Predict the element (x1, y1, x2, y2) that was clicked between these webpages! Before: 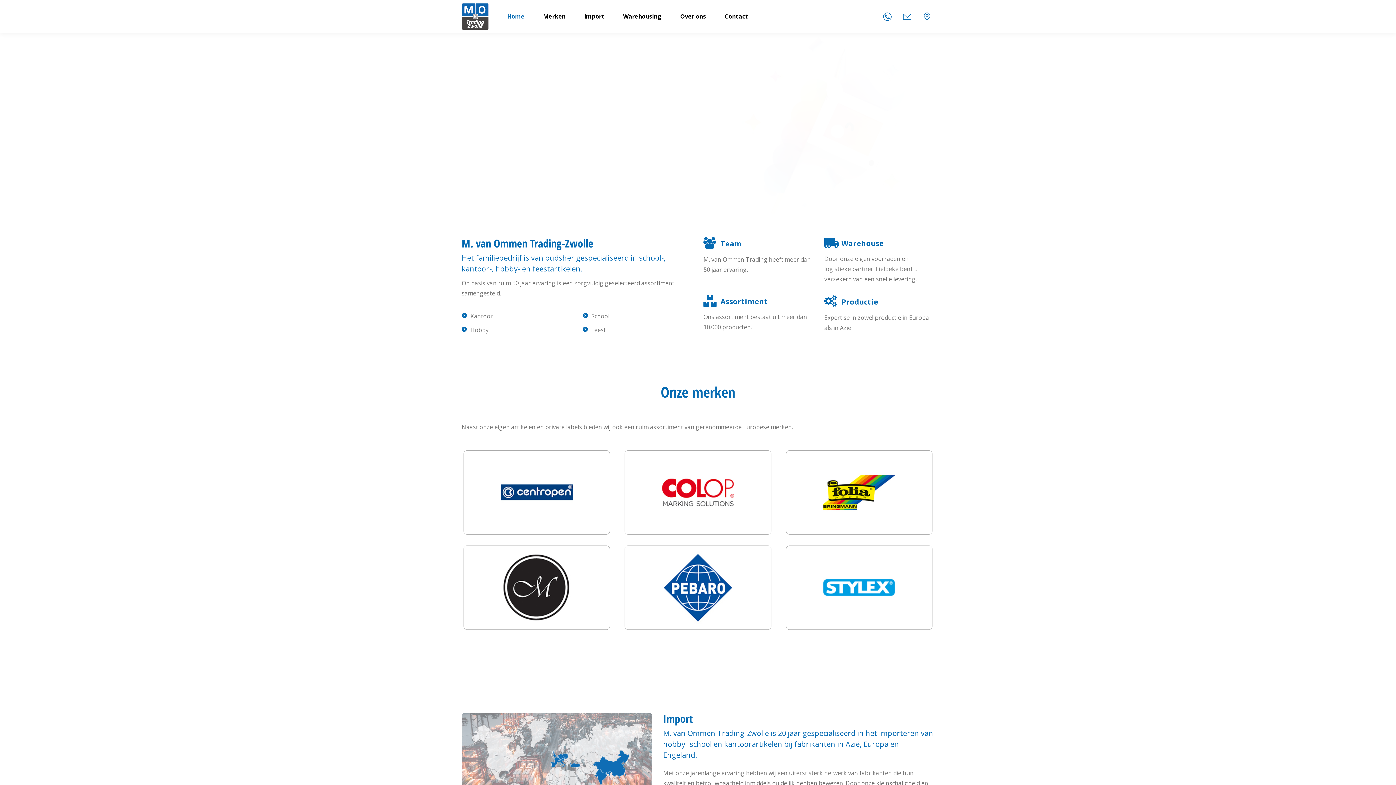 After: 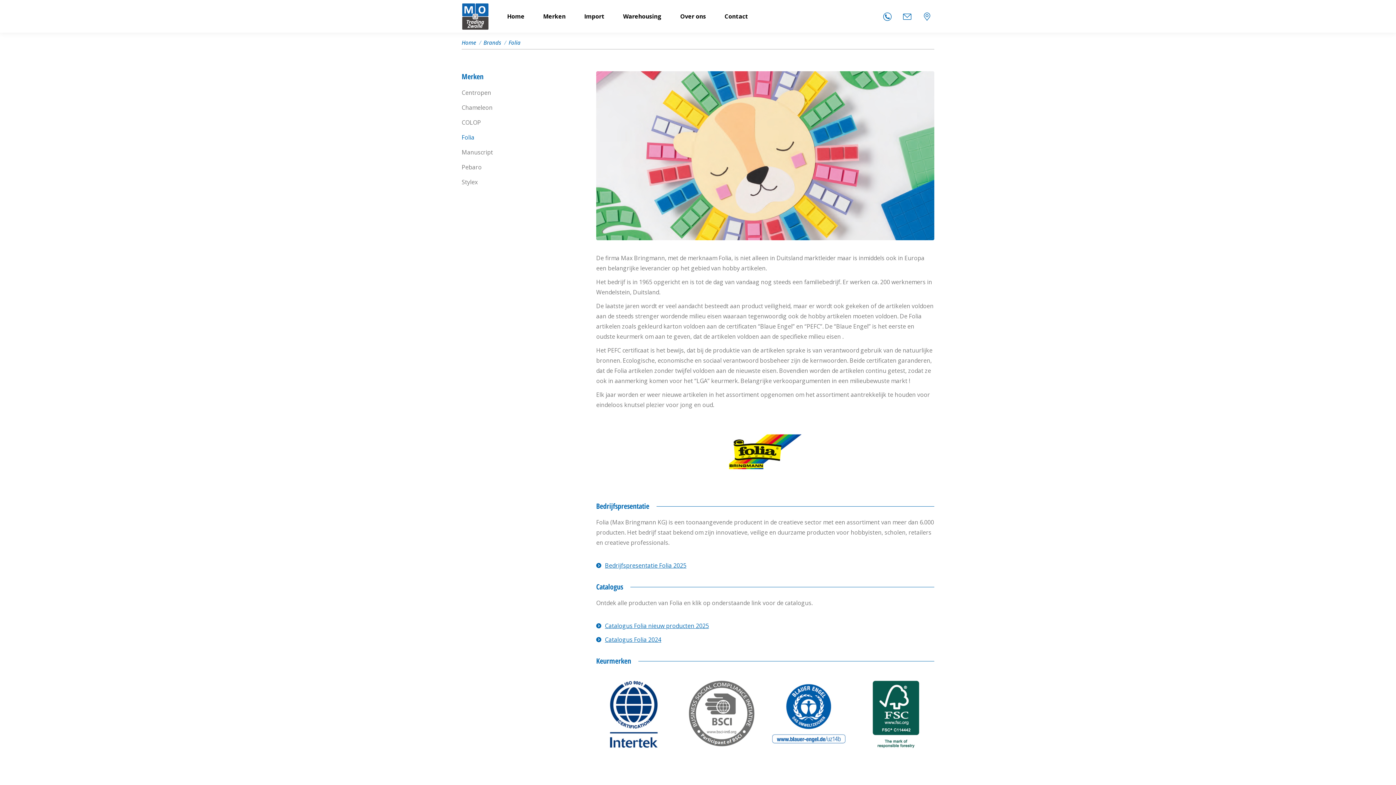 Action: bbox: (784, 450, 934, 534)